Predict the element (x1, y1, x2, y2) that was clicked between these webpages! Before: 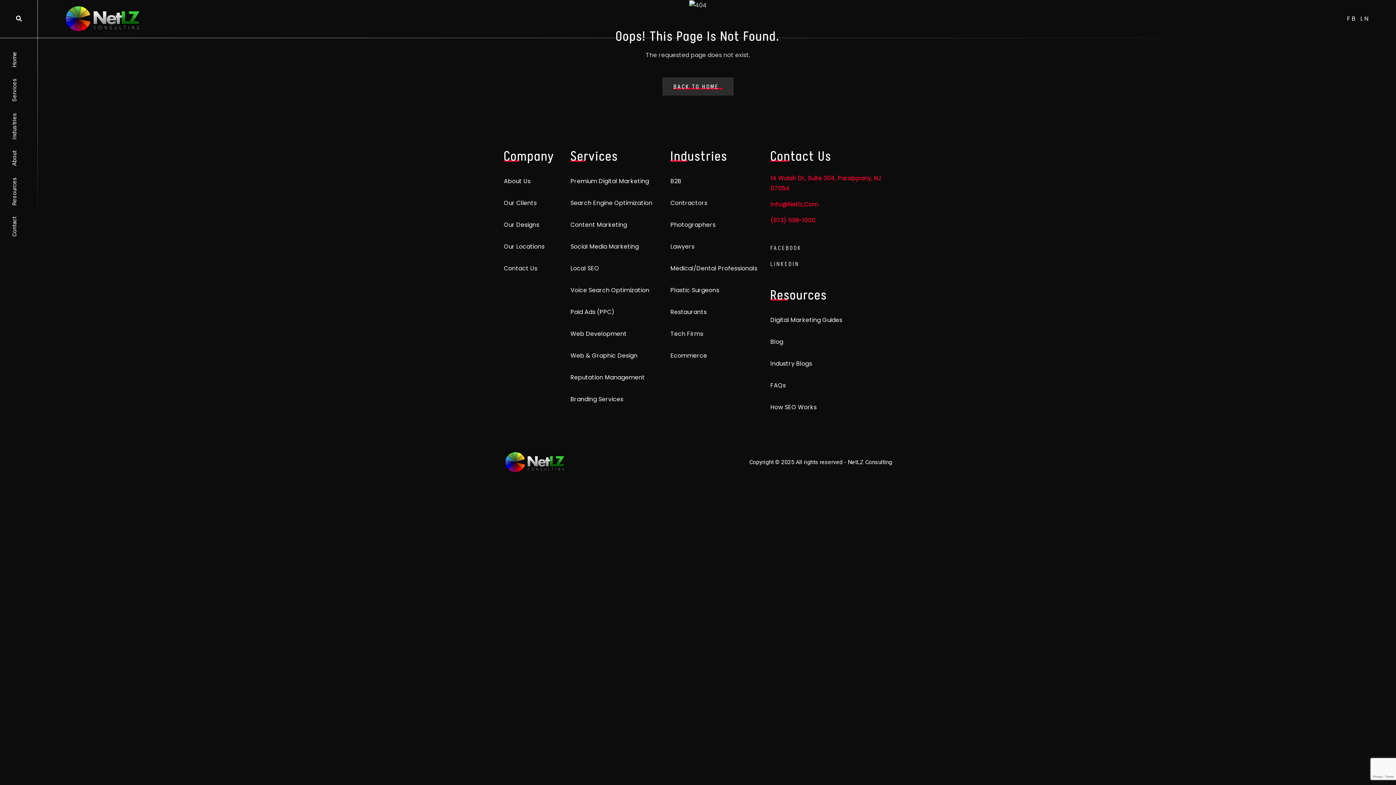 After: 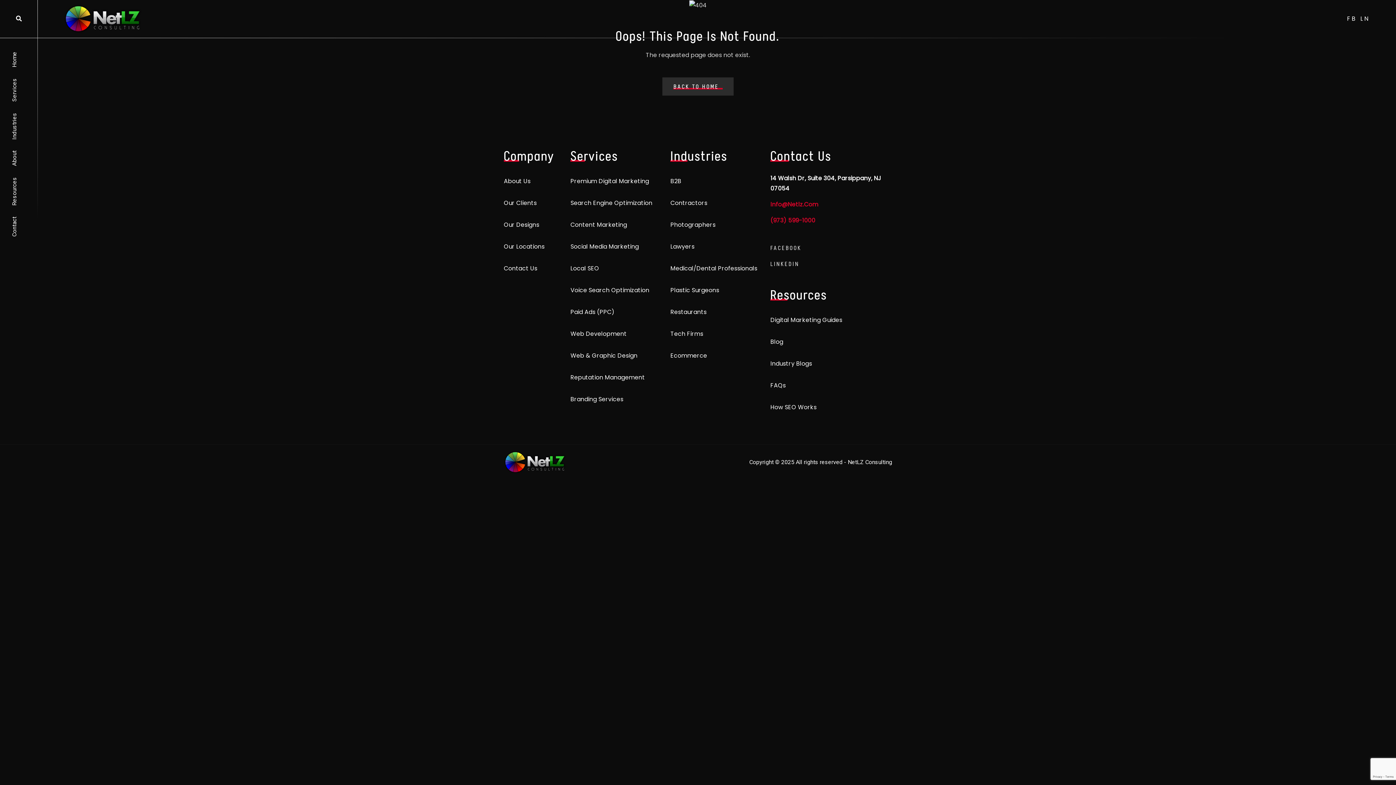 Action: label: 14 Walsh Dr, Suite 304, Parsippany, NJ 07054 bbox: (770, 173, 892, 193)